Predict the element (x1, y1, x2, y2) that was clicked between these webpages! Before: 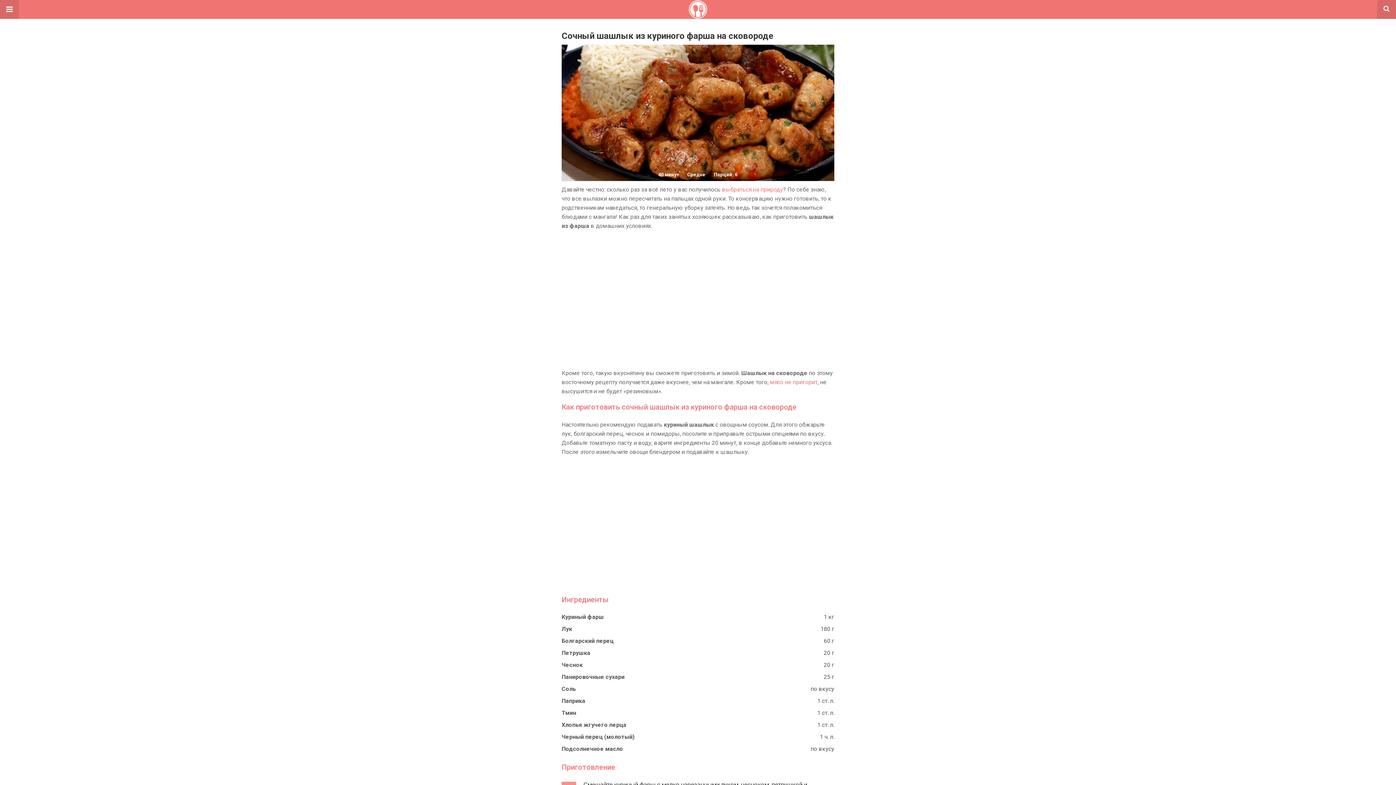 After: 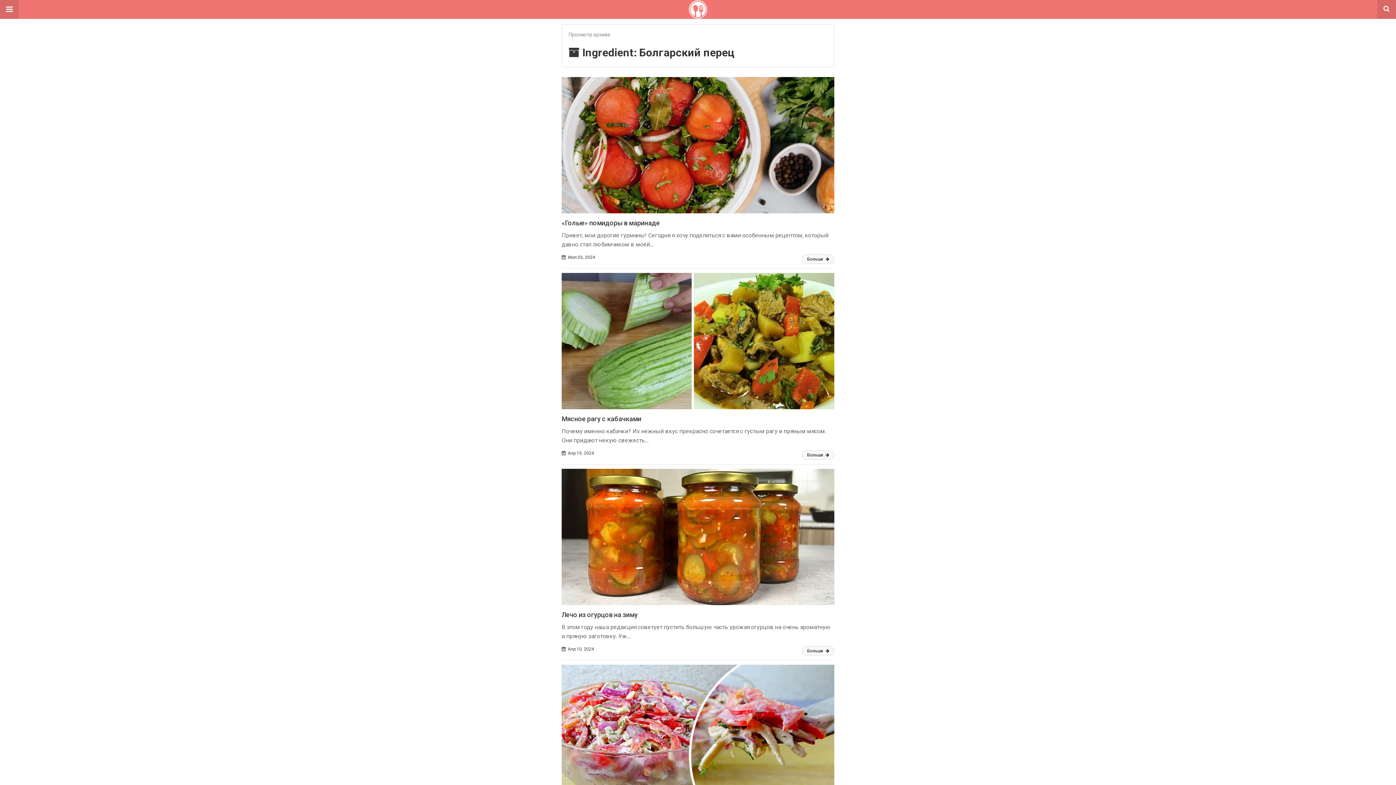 Action: label: Болгарский перец bbox: (561, 637, 613, 644)